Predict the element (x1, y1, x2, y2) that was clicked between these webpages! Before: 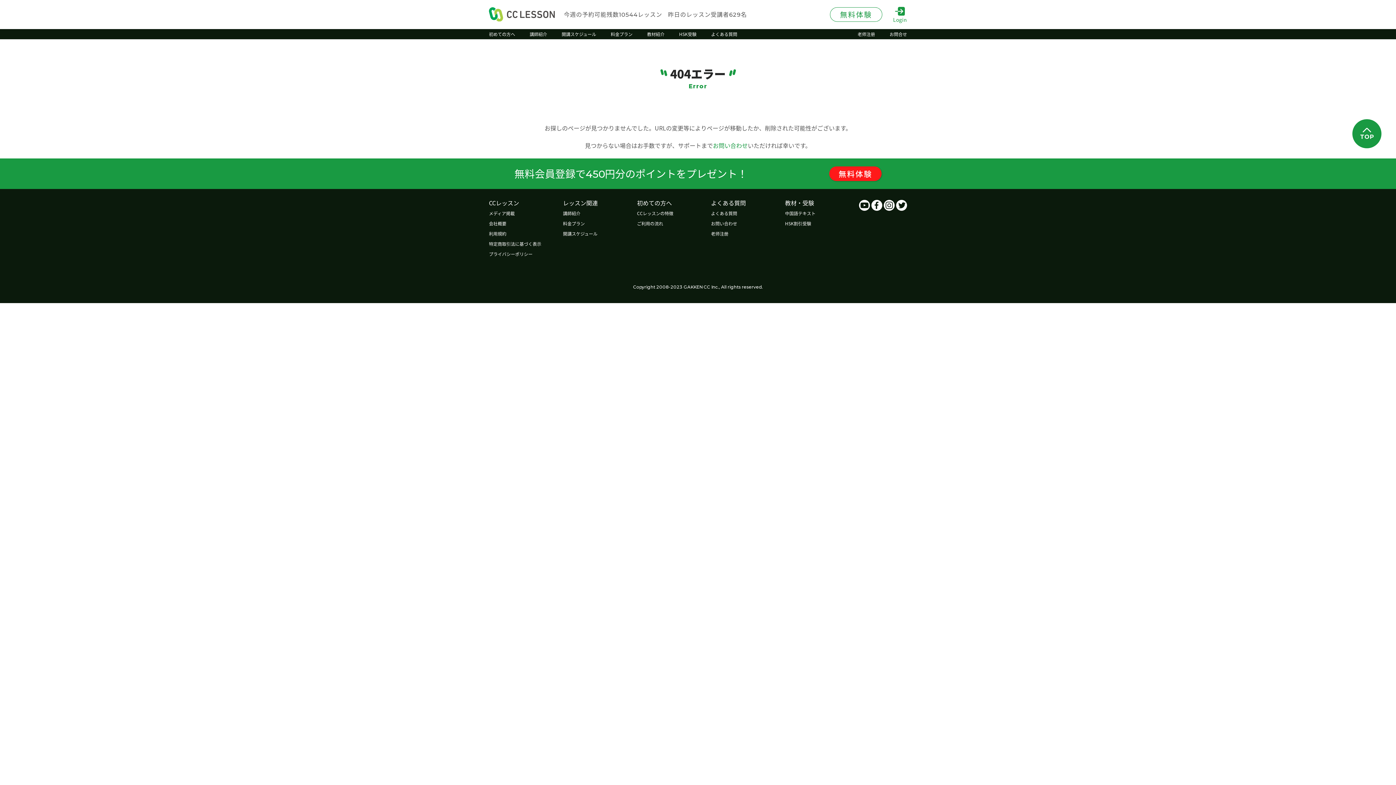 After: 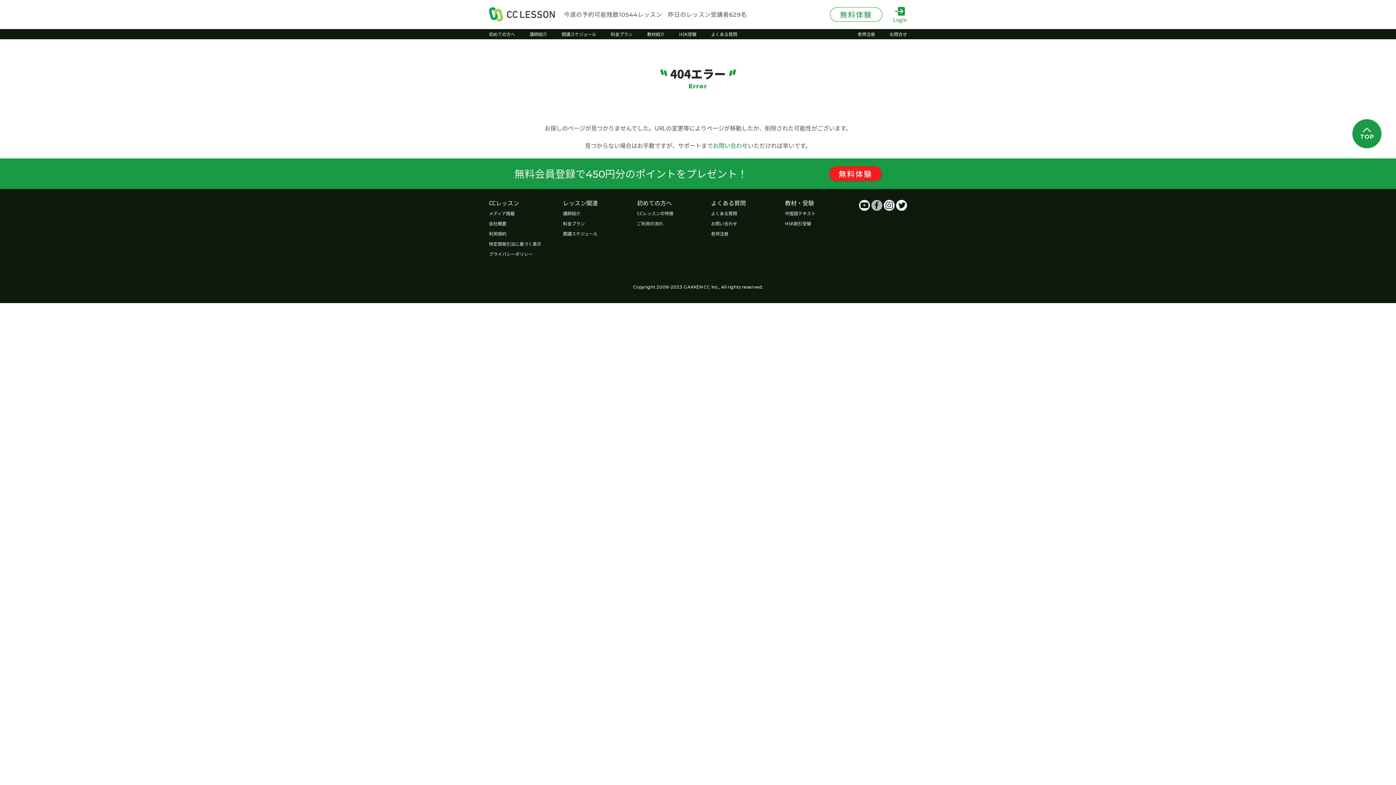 Action: bbox: (871, 200, 882, 210)